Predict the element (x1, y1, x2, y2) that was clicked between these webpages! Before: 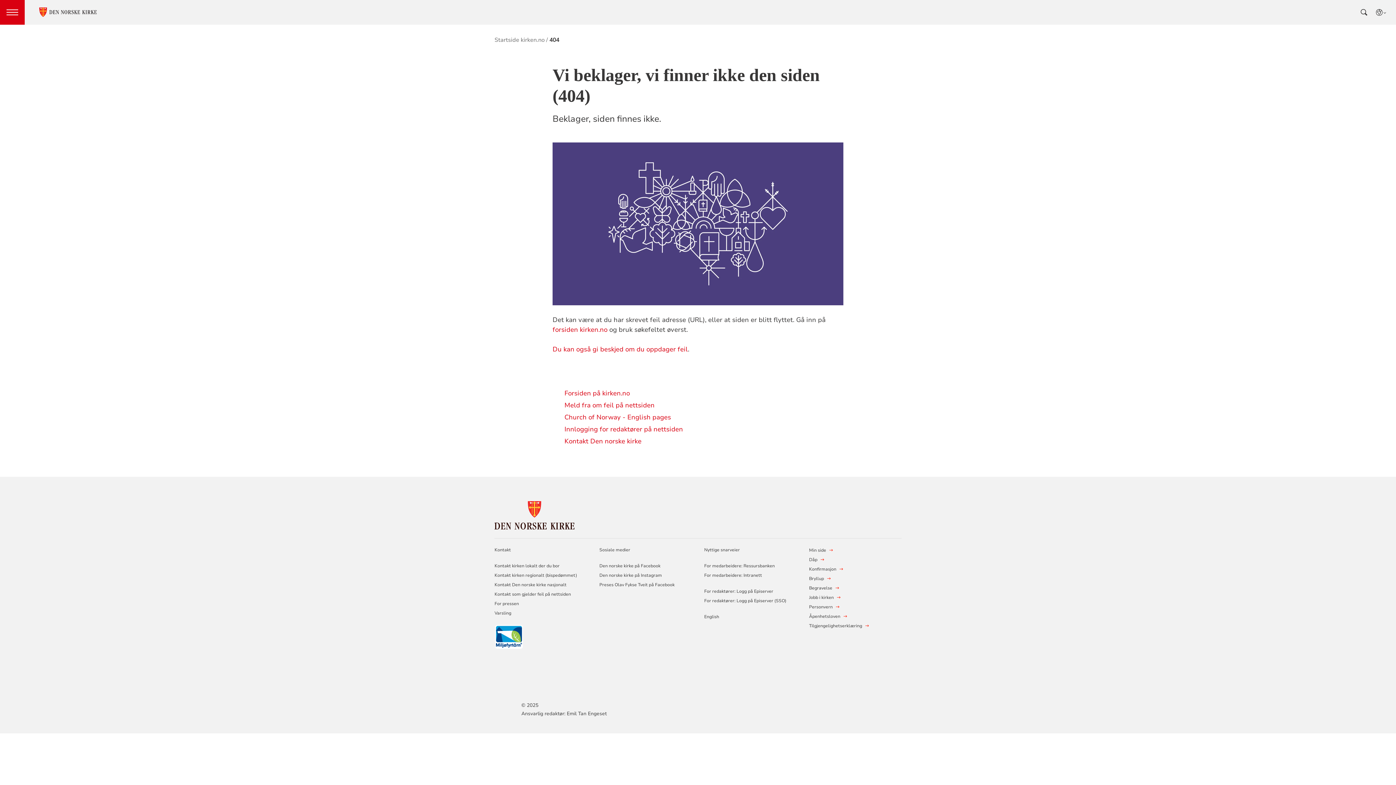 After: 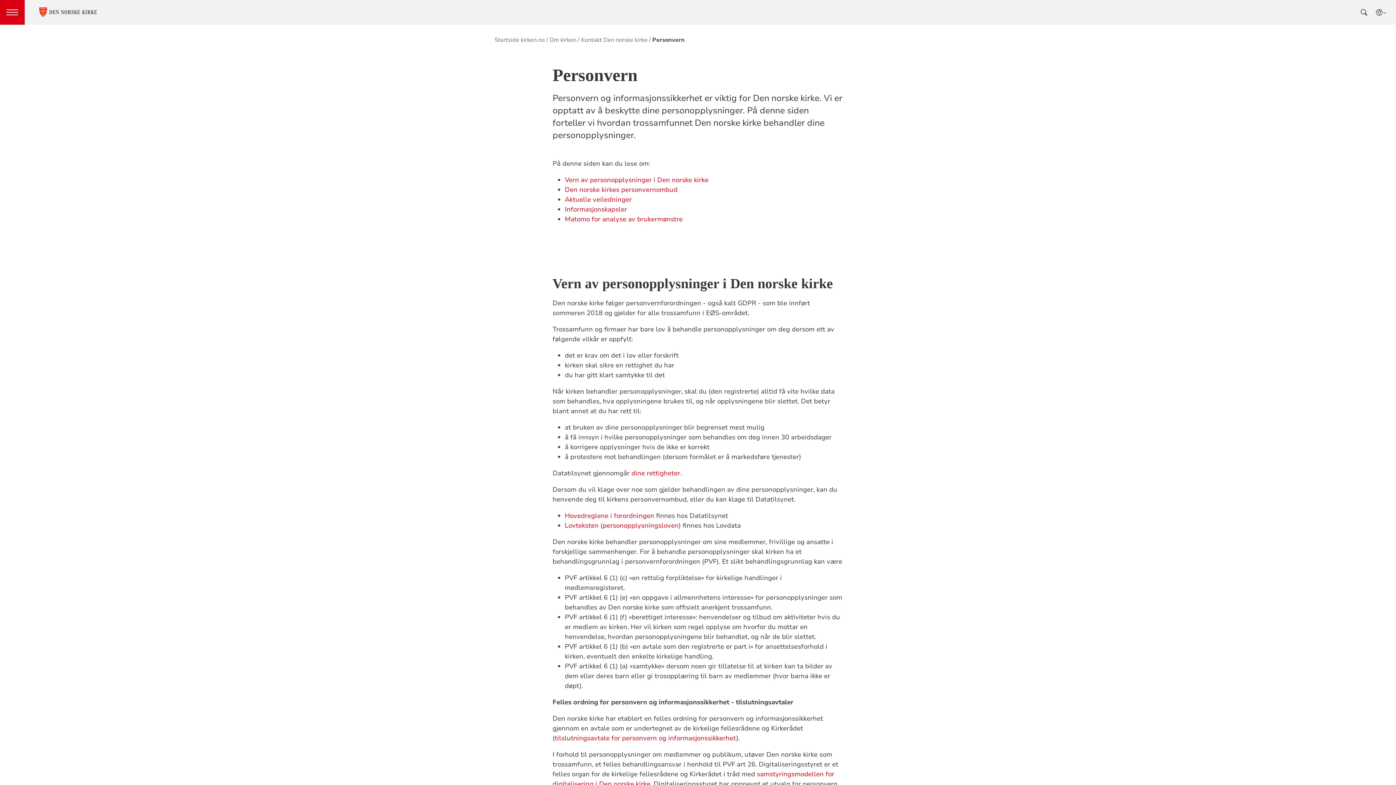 Action: bbox: (809, 602, 832, 611) label: Personvern